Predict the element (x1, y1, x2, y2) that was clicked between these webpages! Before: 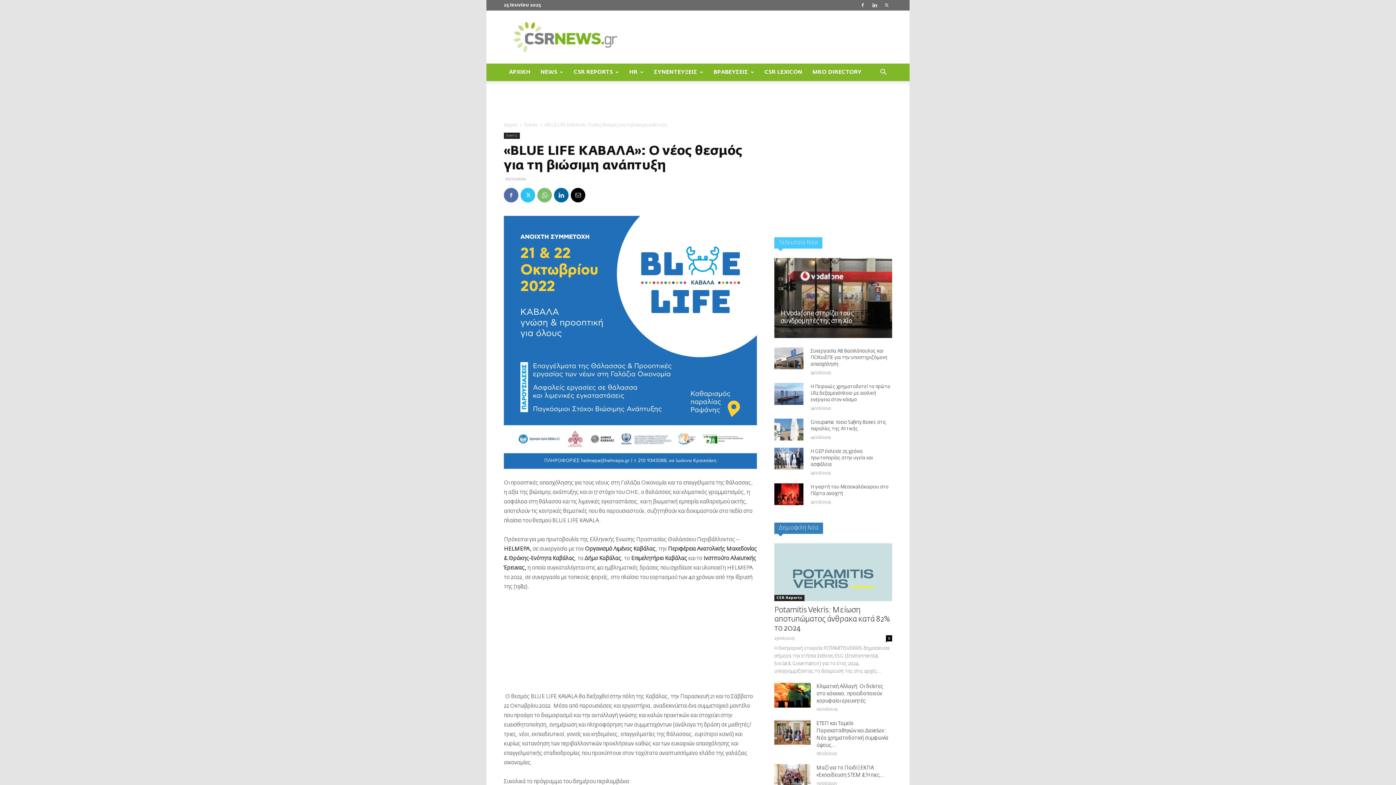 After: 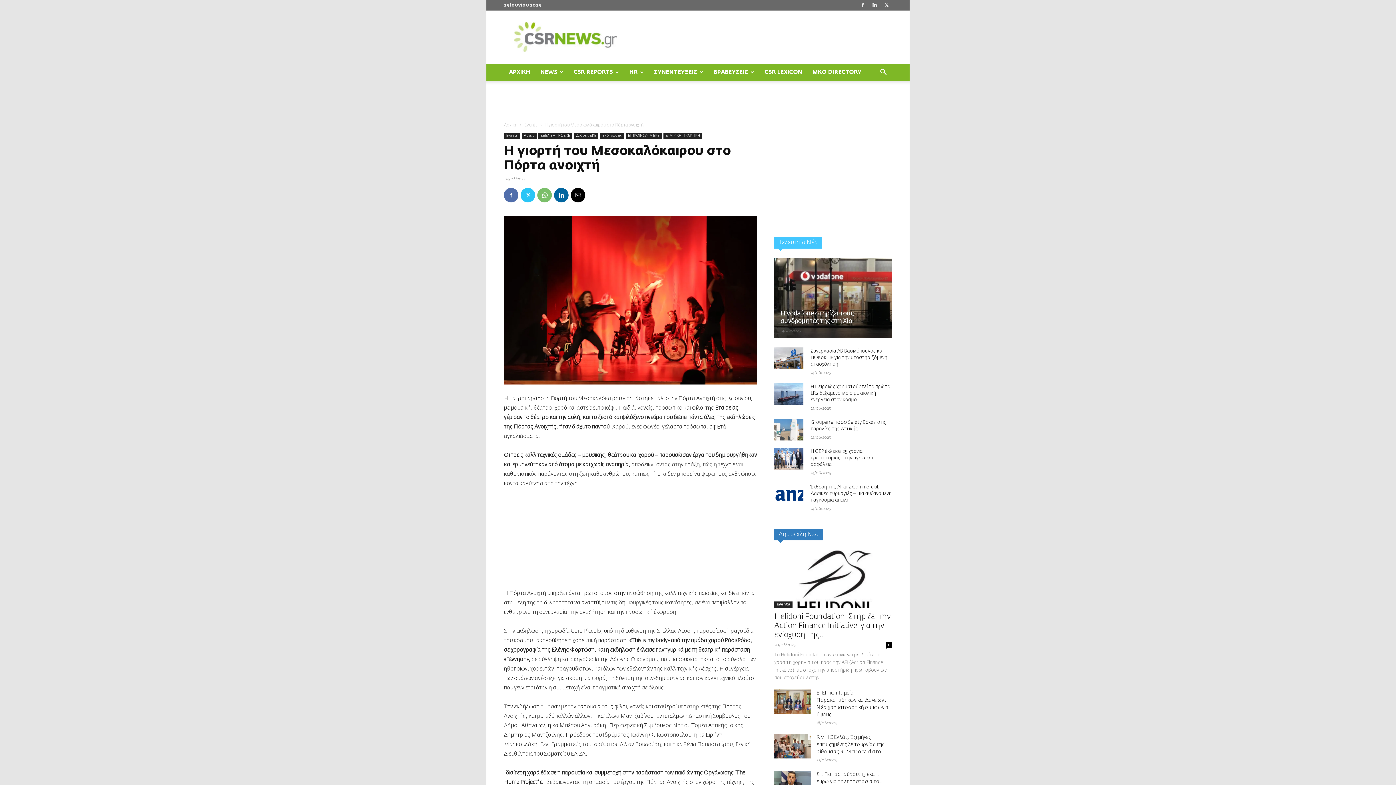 Action: bbox: (774, 483, 803, 505)